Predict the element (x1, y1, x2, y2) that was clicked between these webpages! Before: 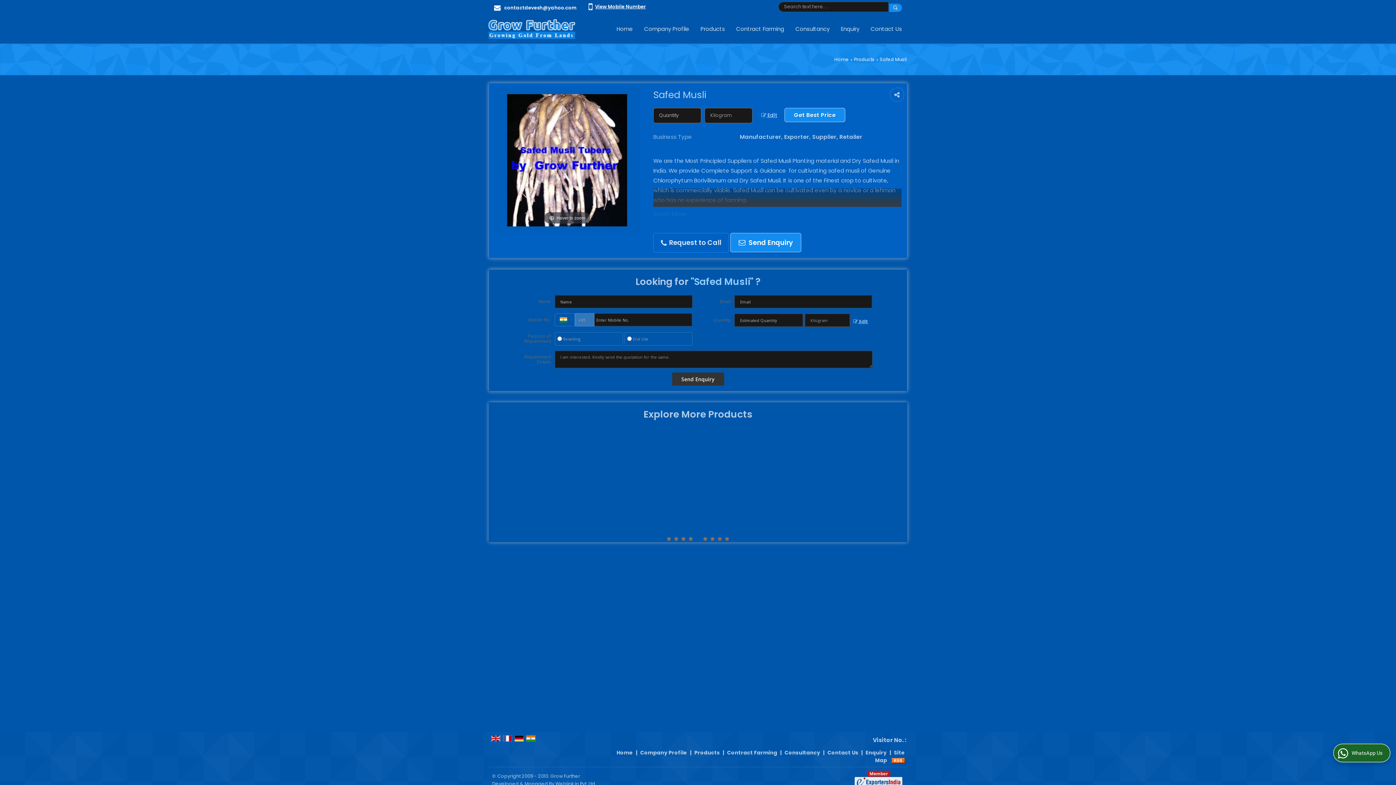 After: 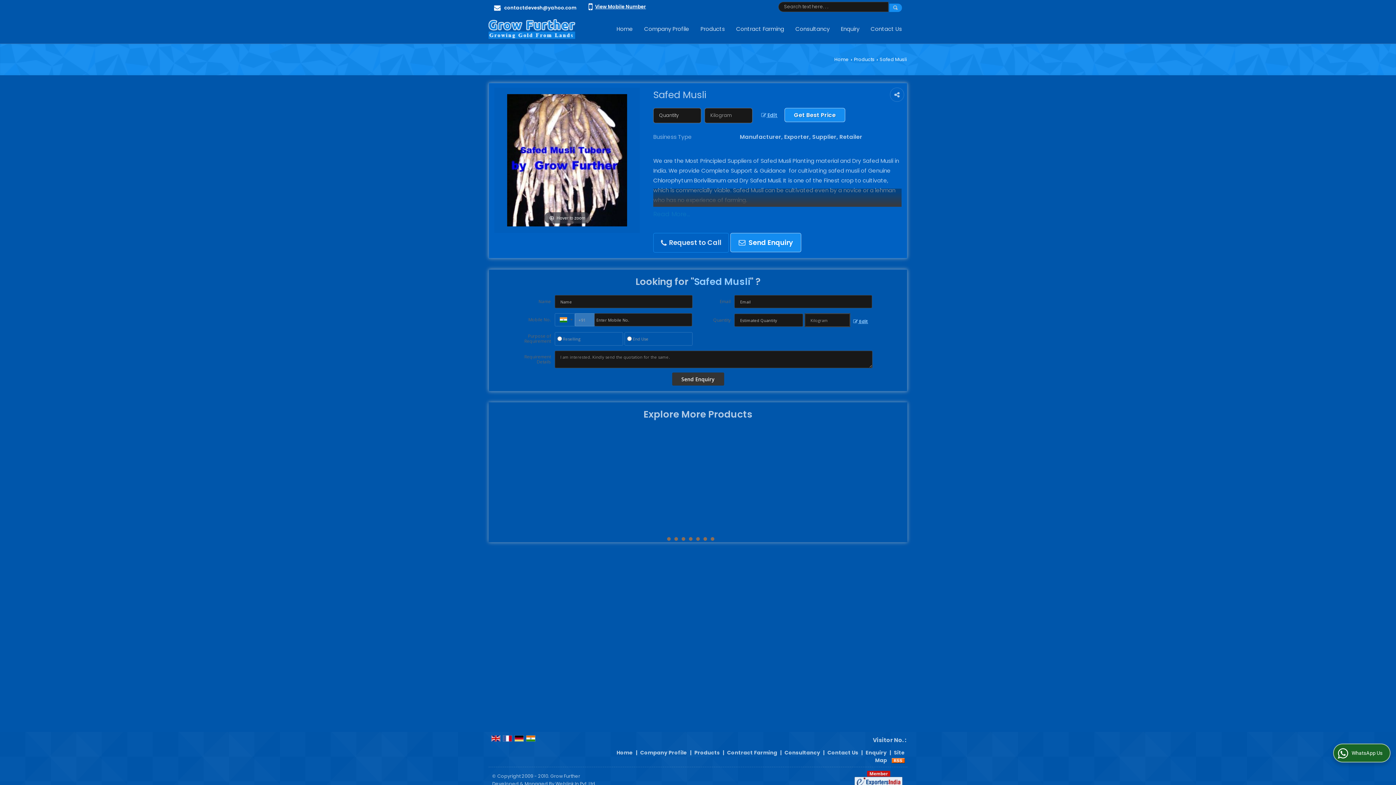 Action: bbox: (725, 537, 729, 541) label: 9